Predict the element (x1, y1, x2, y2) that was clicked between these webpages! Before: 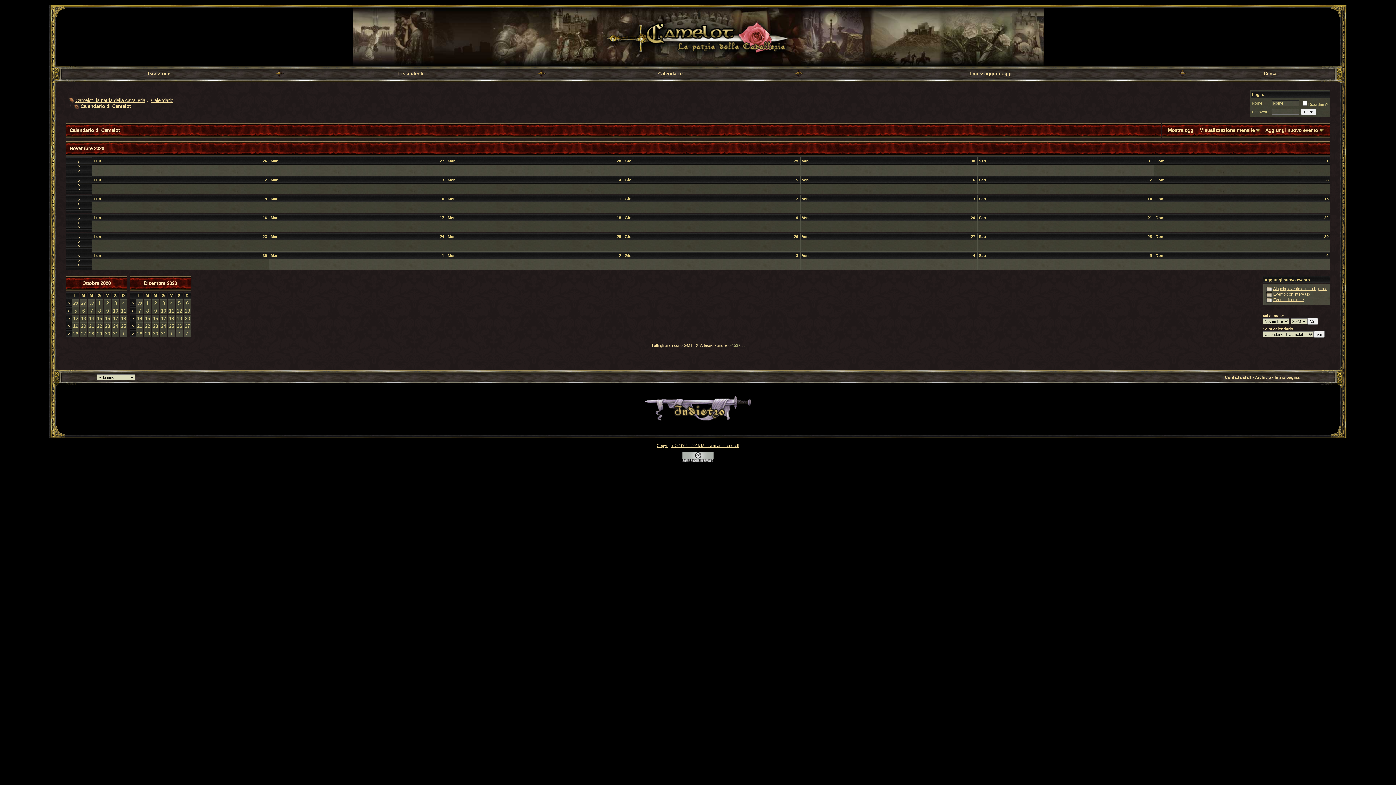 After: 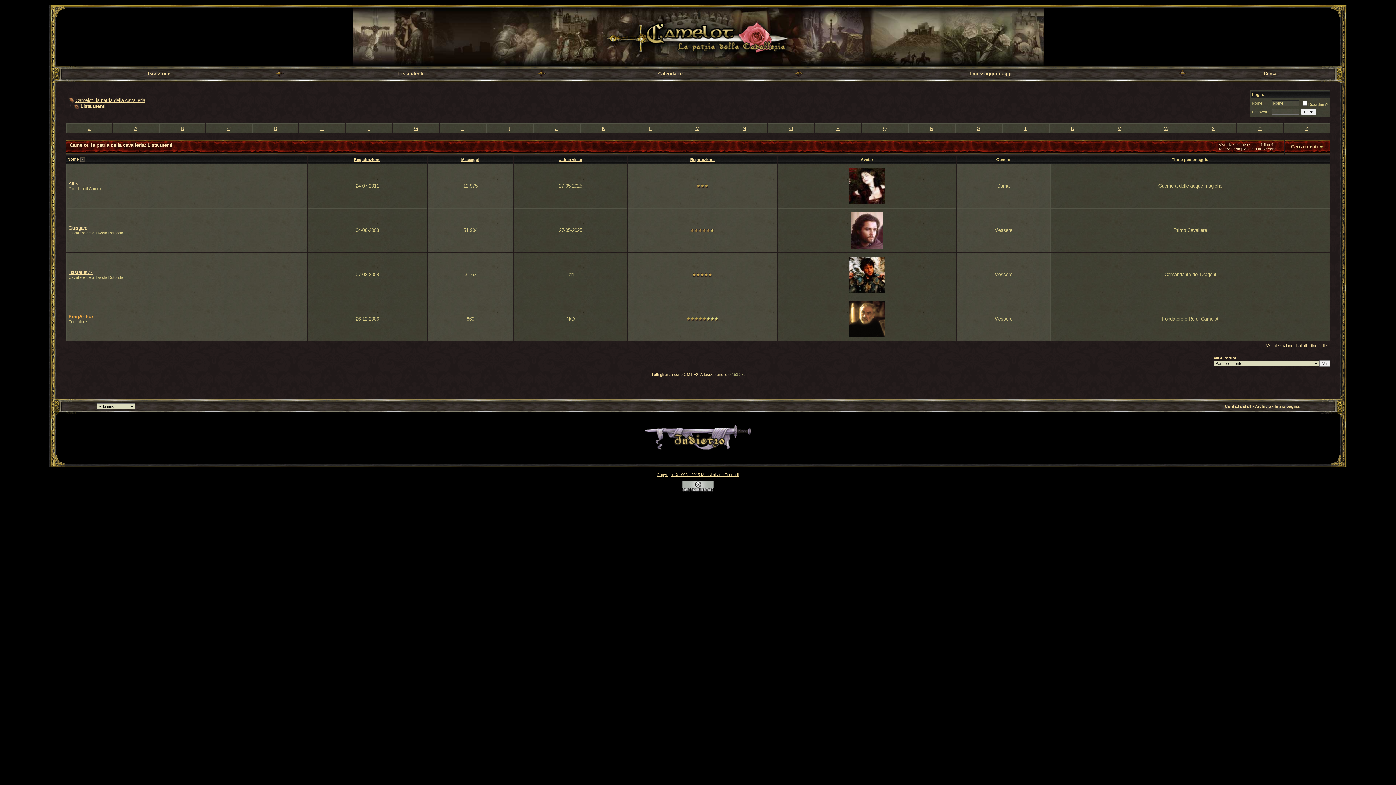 Action: bbox: (398, 70, 423, 76) label: Lista utenti